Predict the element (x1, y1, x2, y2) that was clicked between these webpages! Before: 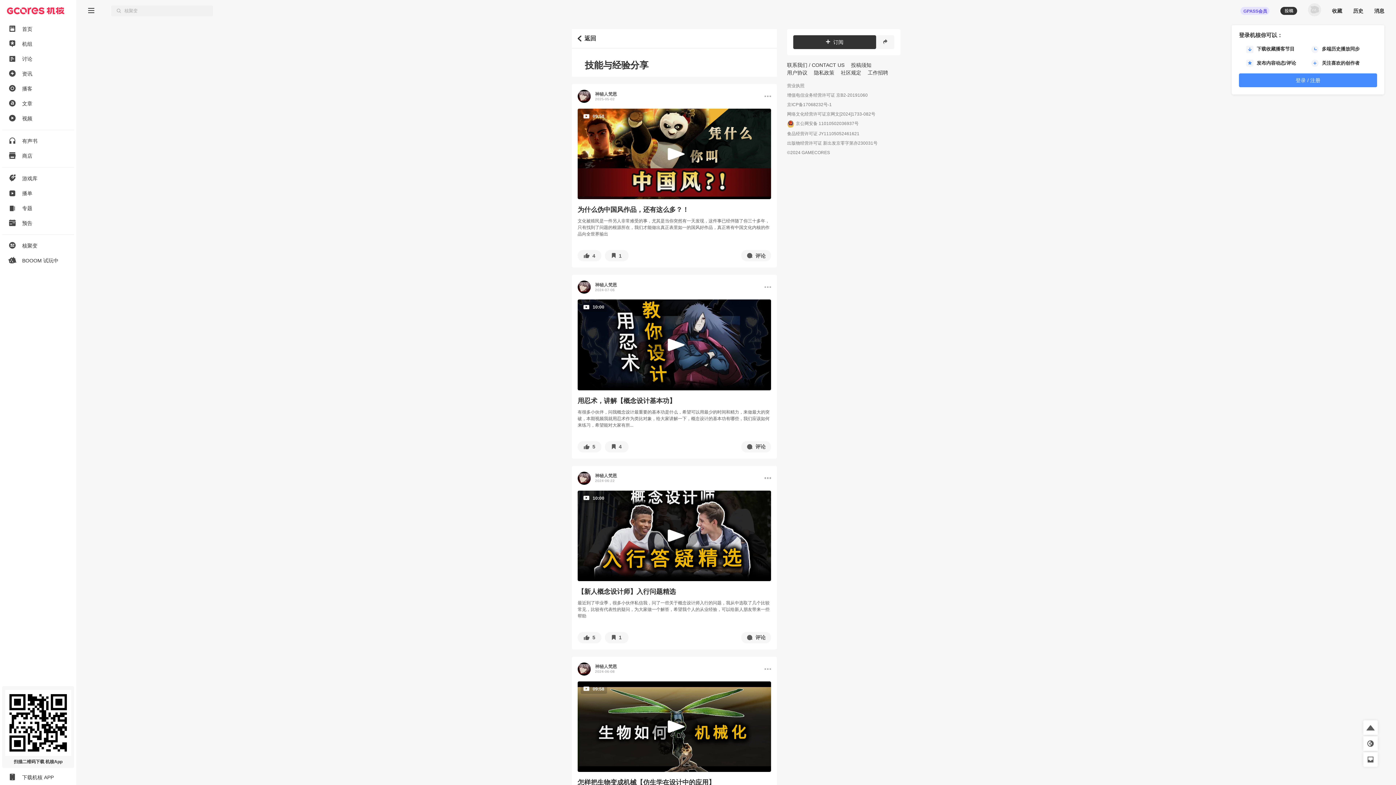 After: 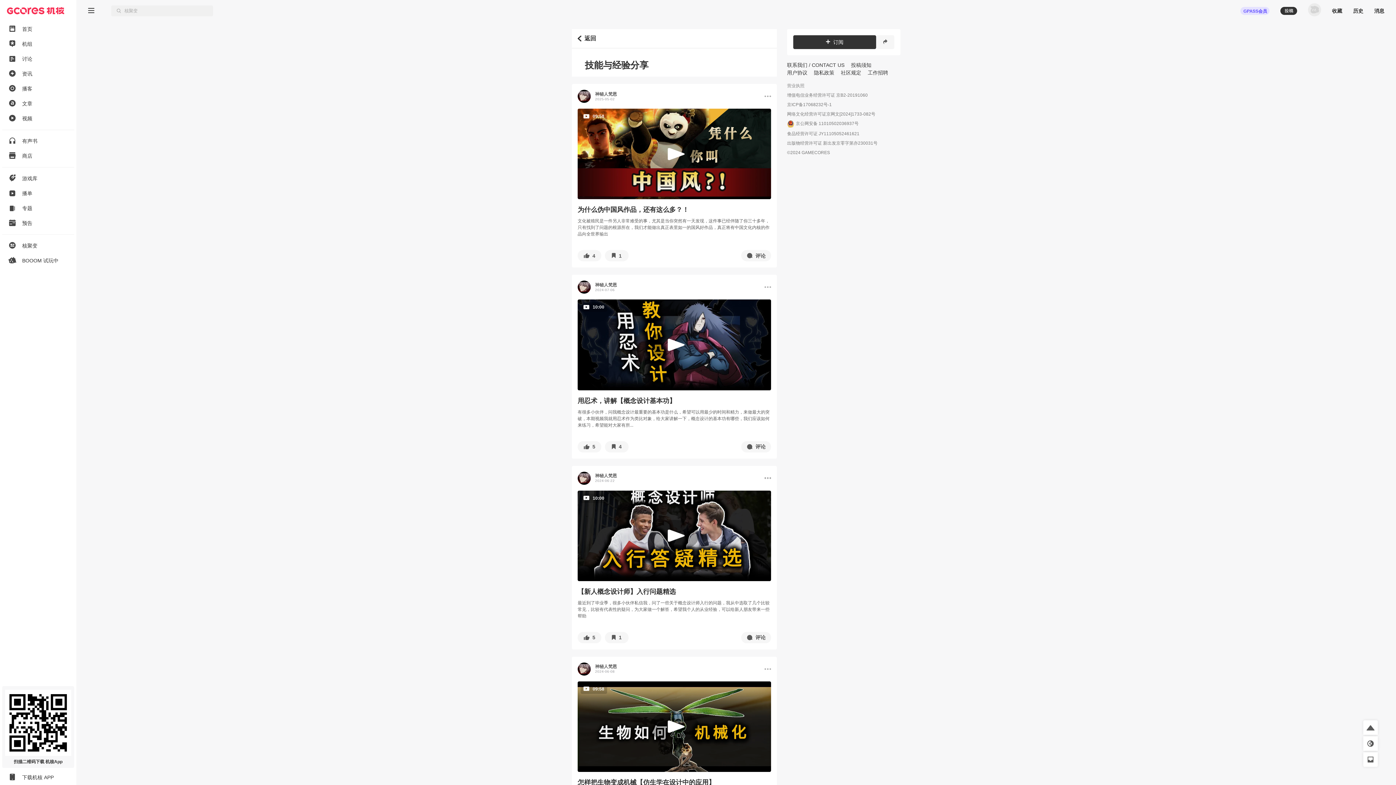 Action: bbox: (787, 83, 804, 88) label: 营业执照